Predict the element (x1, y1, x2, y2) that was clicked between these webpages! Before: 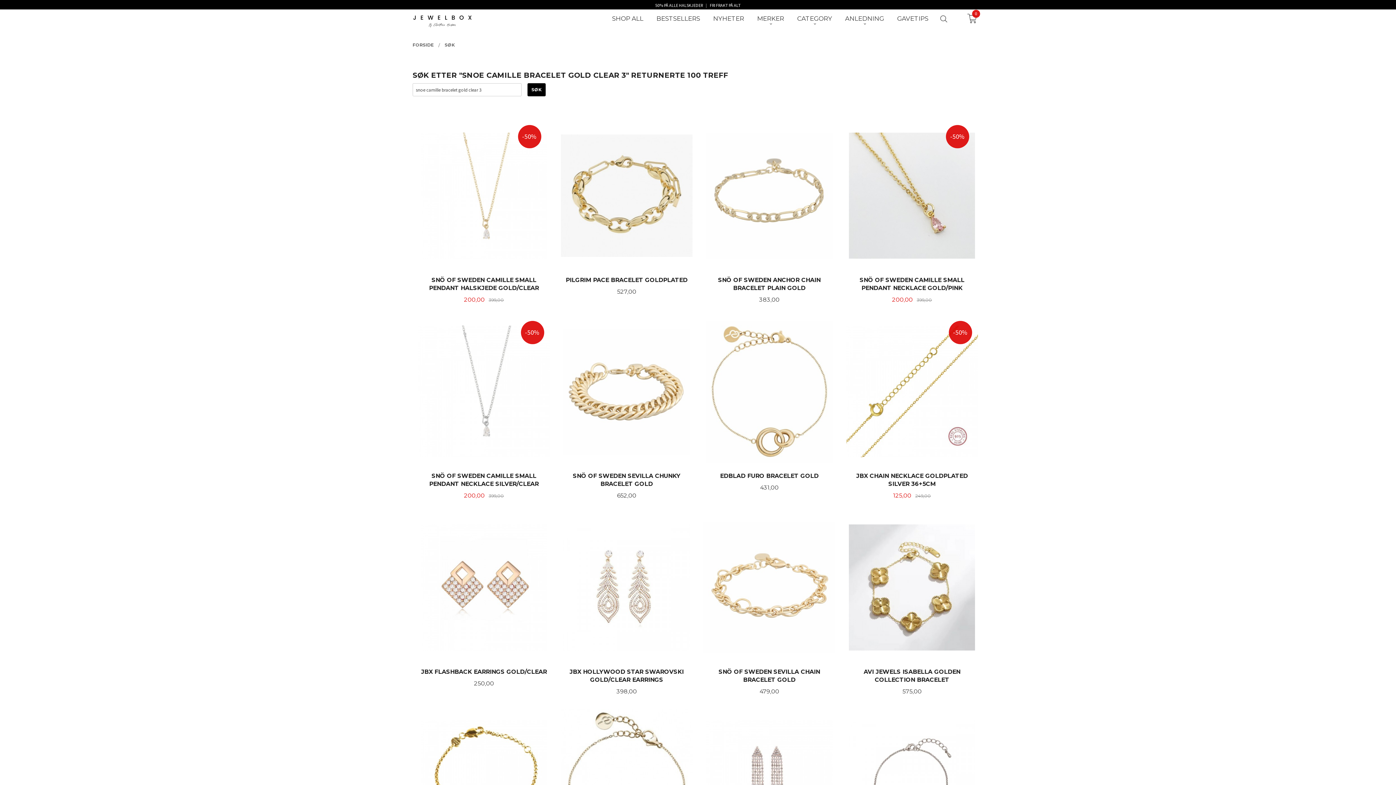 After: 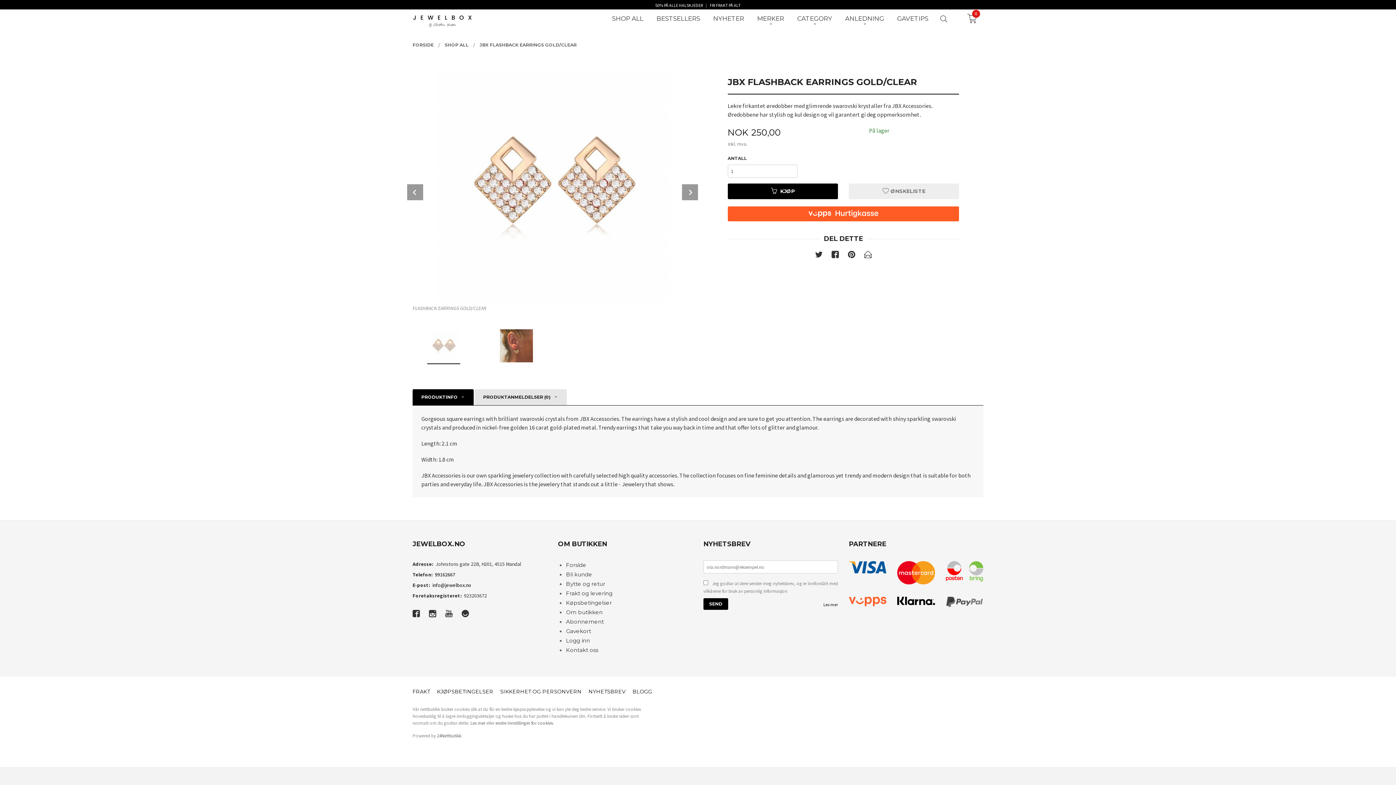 Action: bbox: (421, 511, 547, 696) label:  
JBX FLASHBACK EARRINGS GOLD/CLEAR
Pris
250,00
KJØP